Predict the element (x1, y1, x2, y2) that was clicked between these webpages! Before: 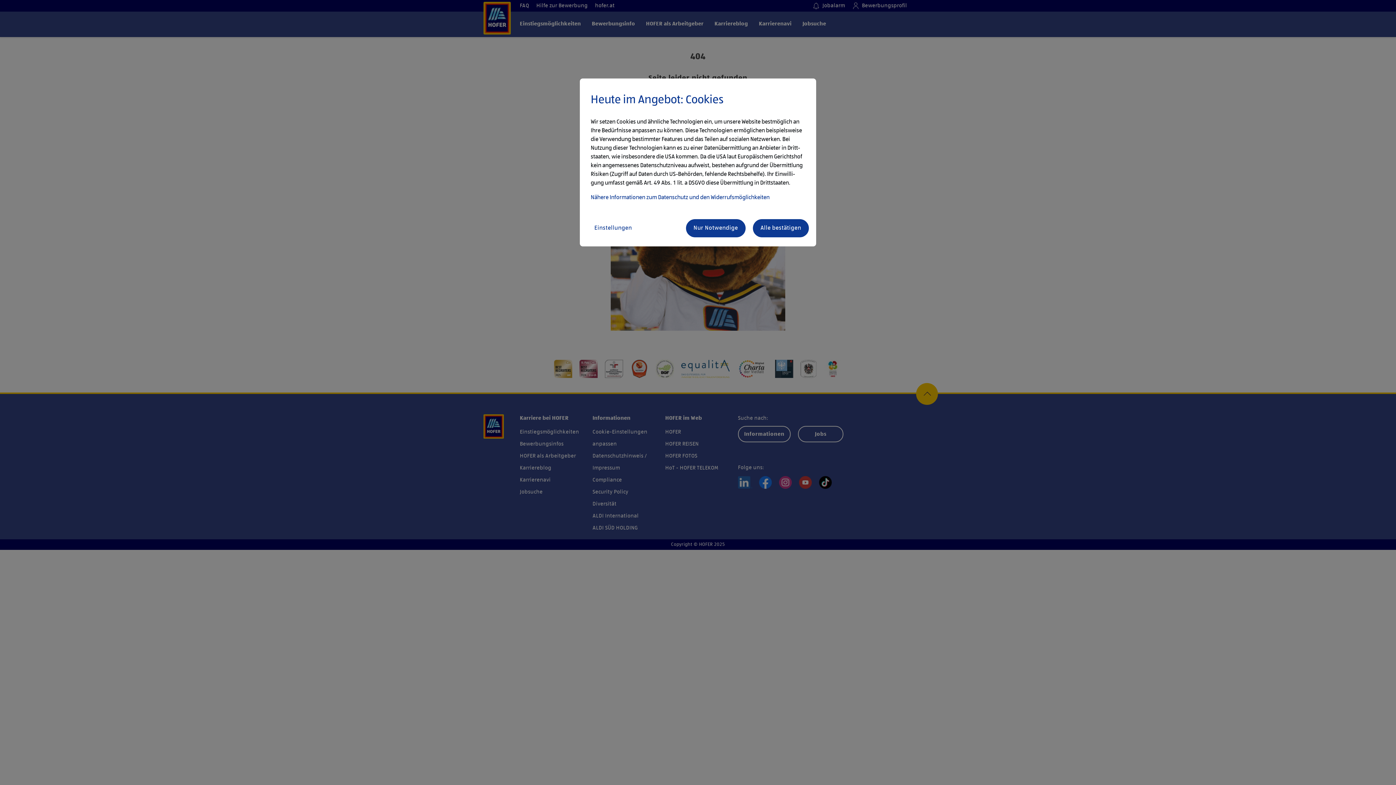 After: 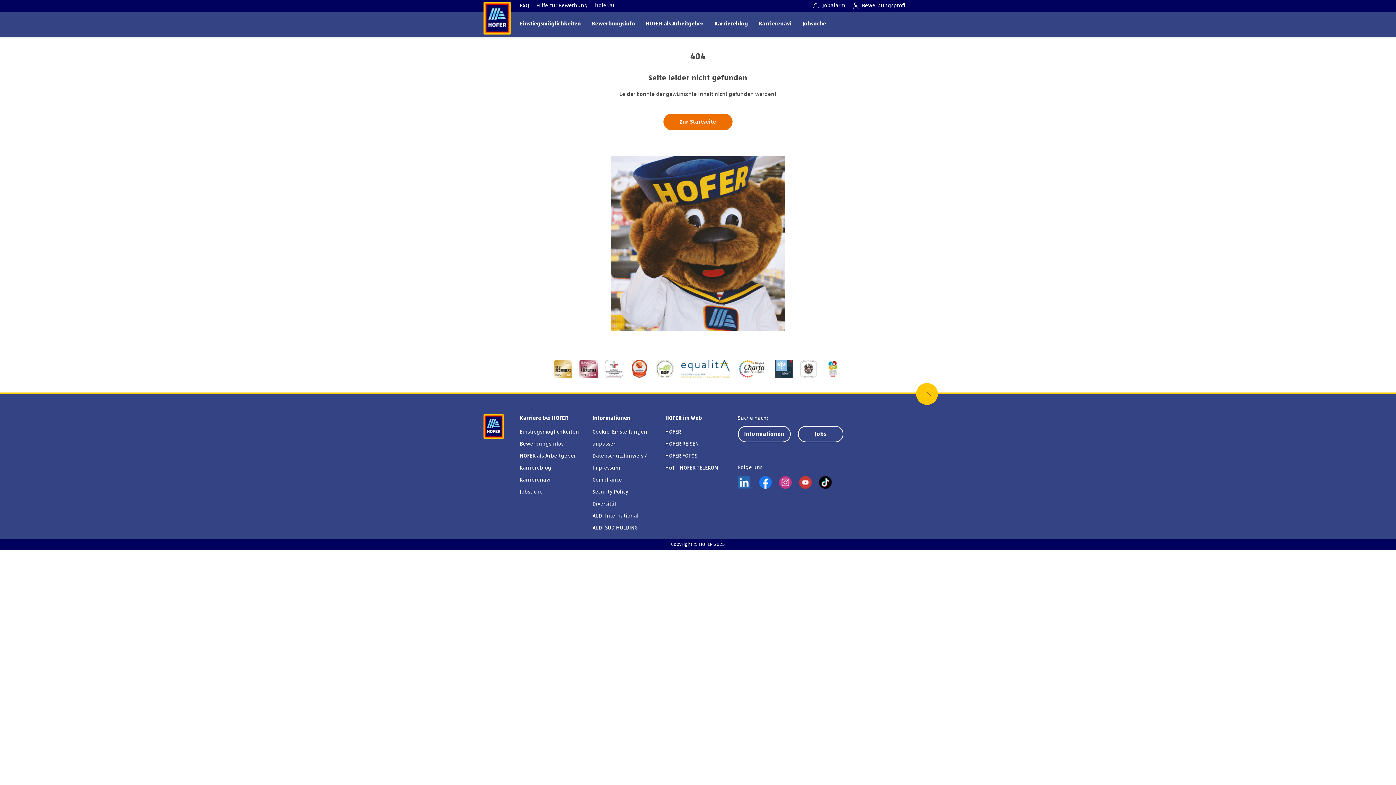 Action: label: Alle bestätigen bbox: (753, 219, 809, 237)